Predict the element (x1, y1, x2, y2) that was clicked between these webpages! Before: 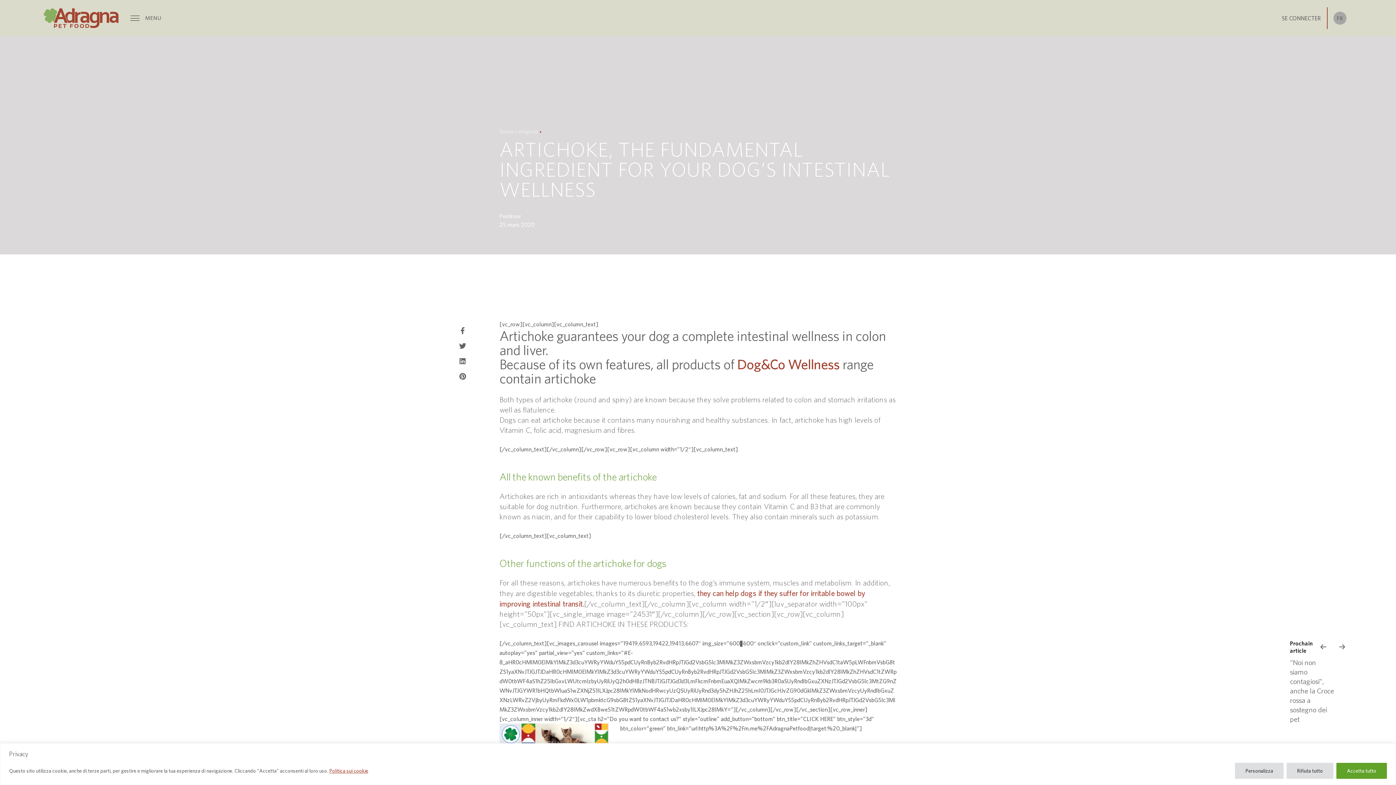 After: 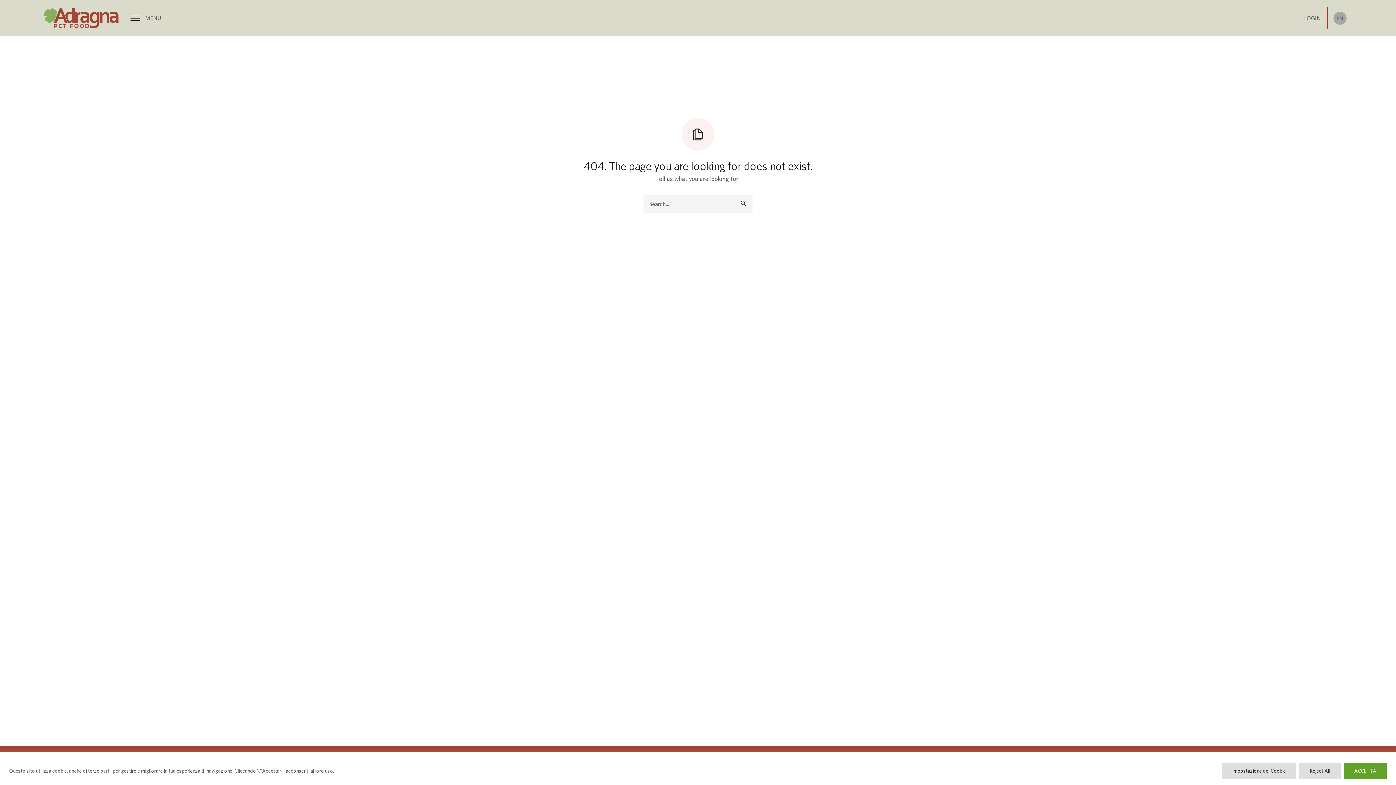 Action: label: Dog&Co Wellness bbox: (737, 356, 839, 372)